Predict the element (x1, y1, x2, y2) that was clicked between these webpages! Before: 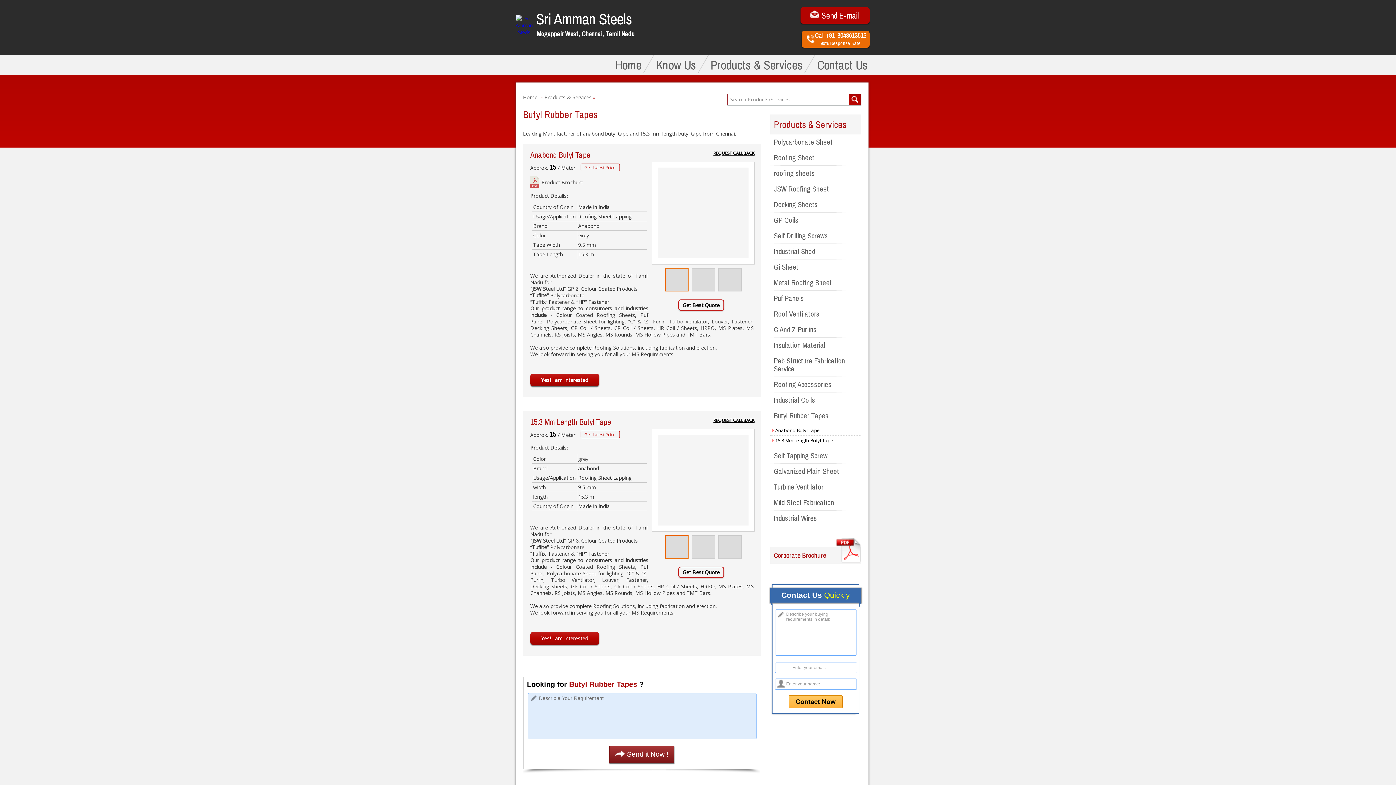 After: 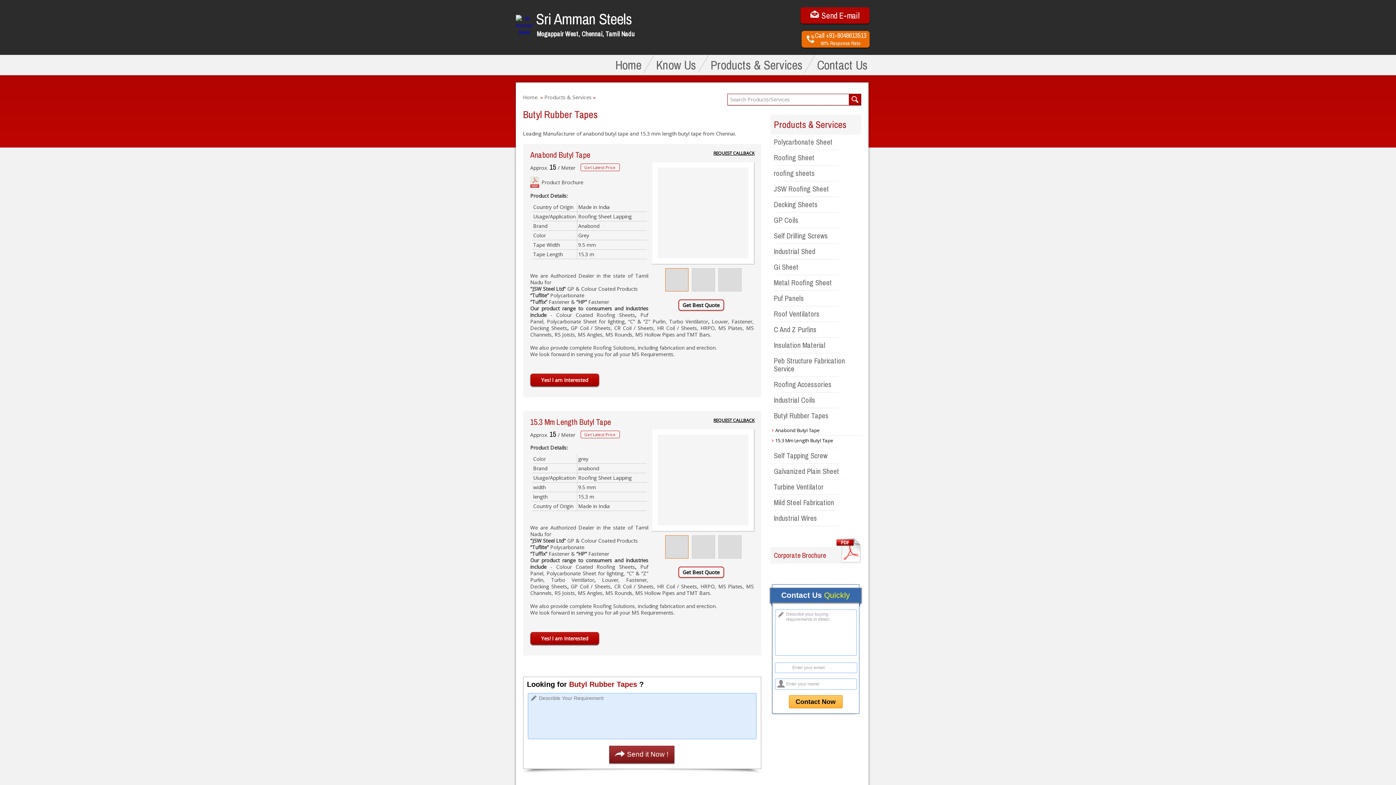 Action: bbox: (530, 402, 626, 411) label: 15.3 Mm Length Butyl Tape